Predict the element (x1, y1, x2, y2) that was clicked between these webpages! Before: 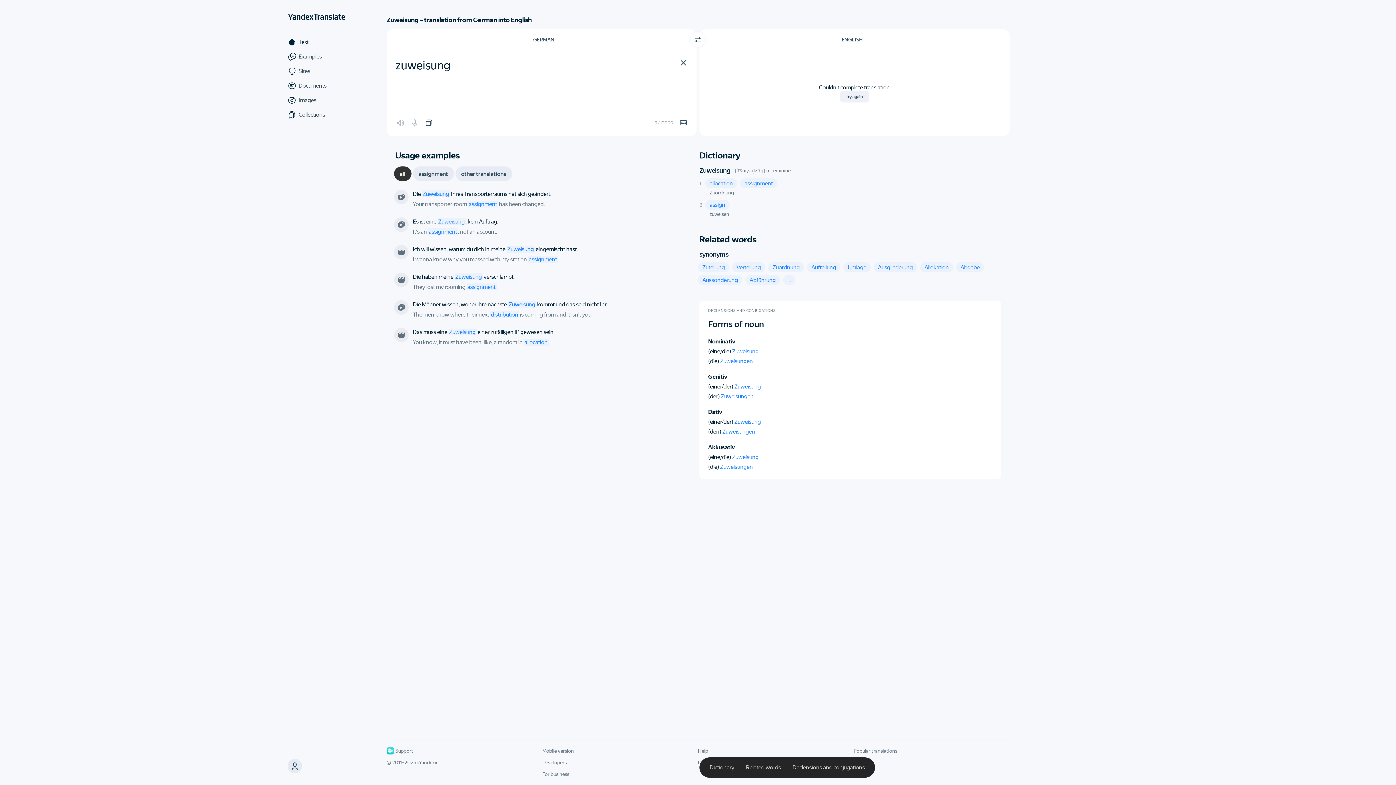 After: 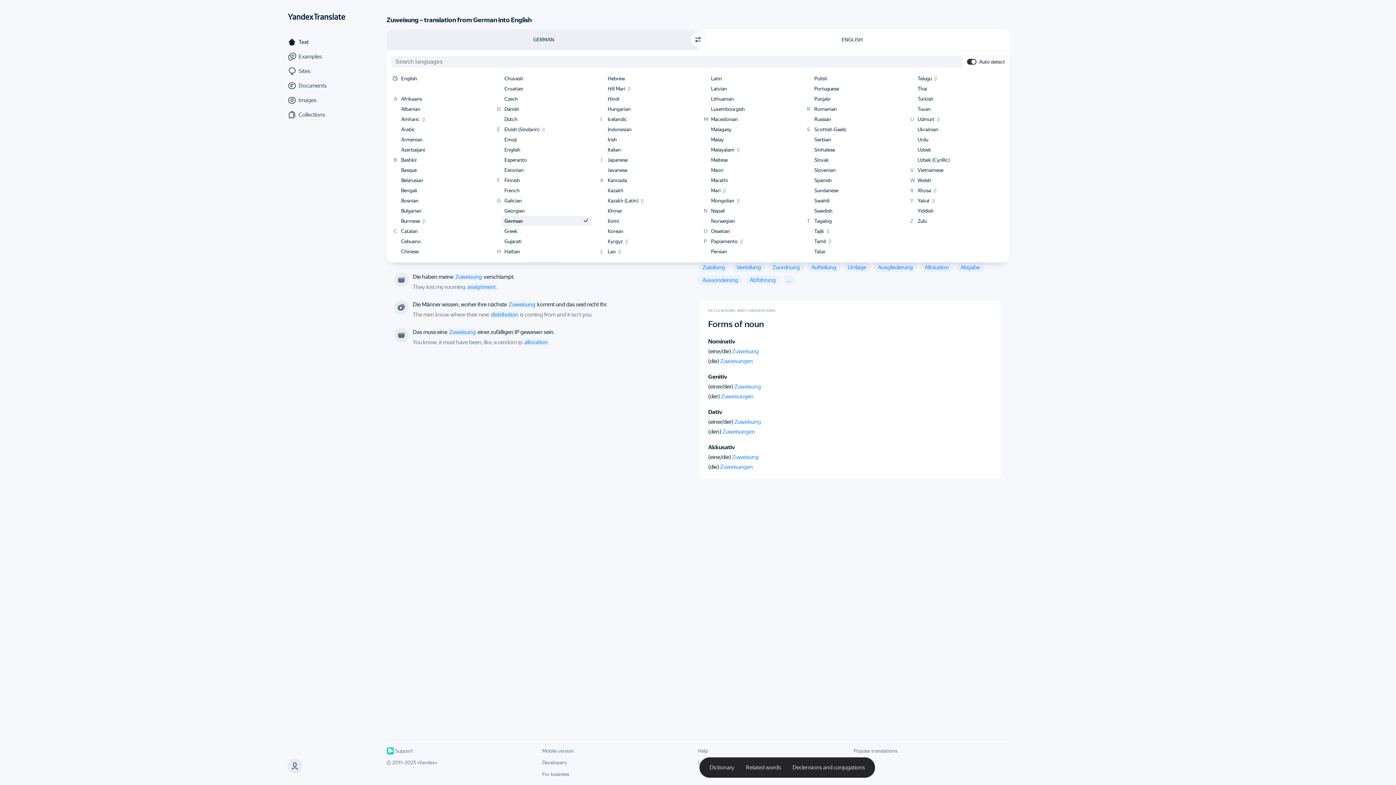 Action: label: Choose source language German bbox: (386, 29, 696, 49)